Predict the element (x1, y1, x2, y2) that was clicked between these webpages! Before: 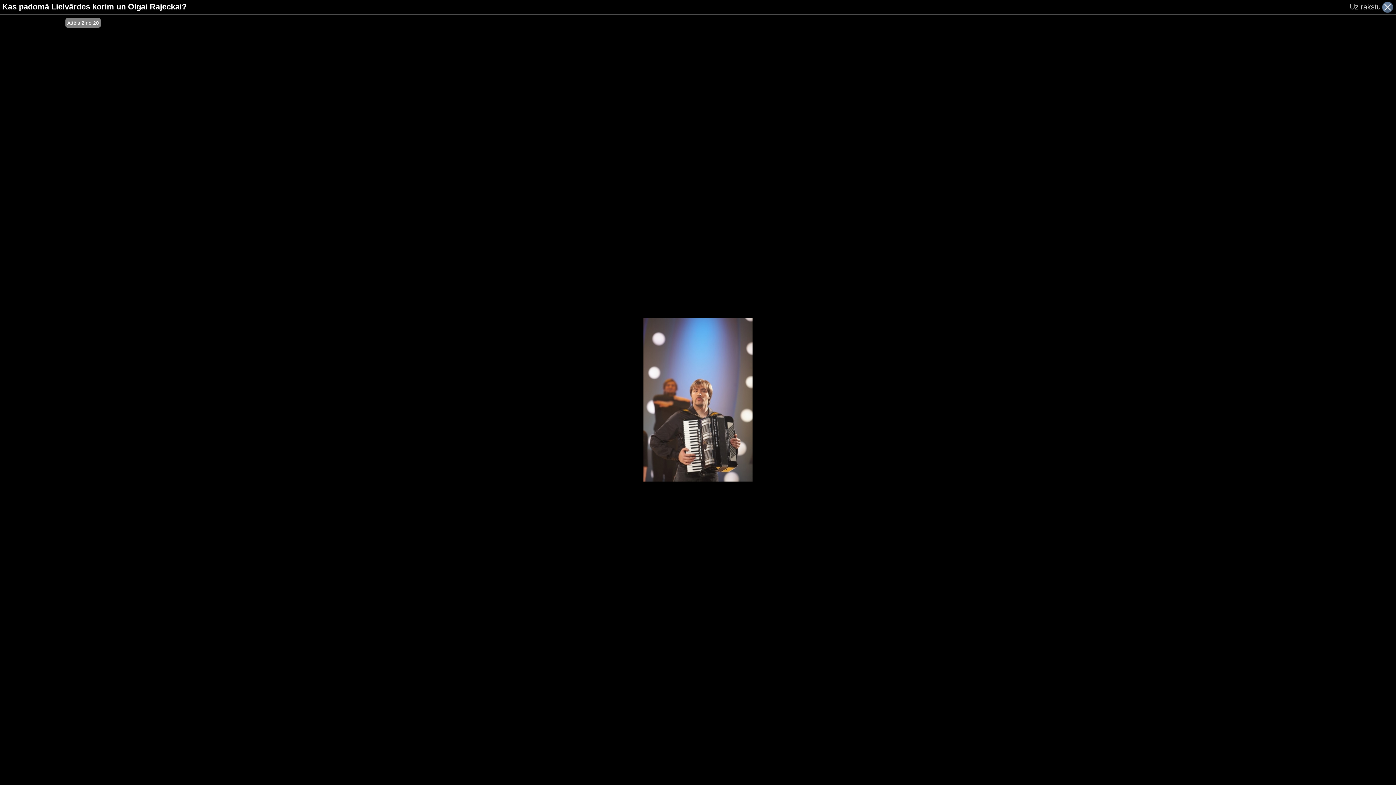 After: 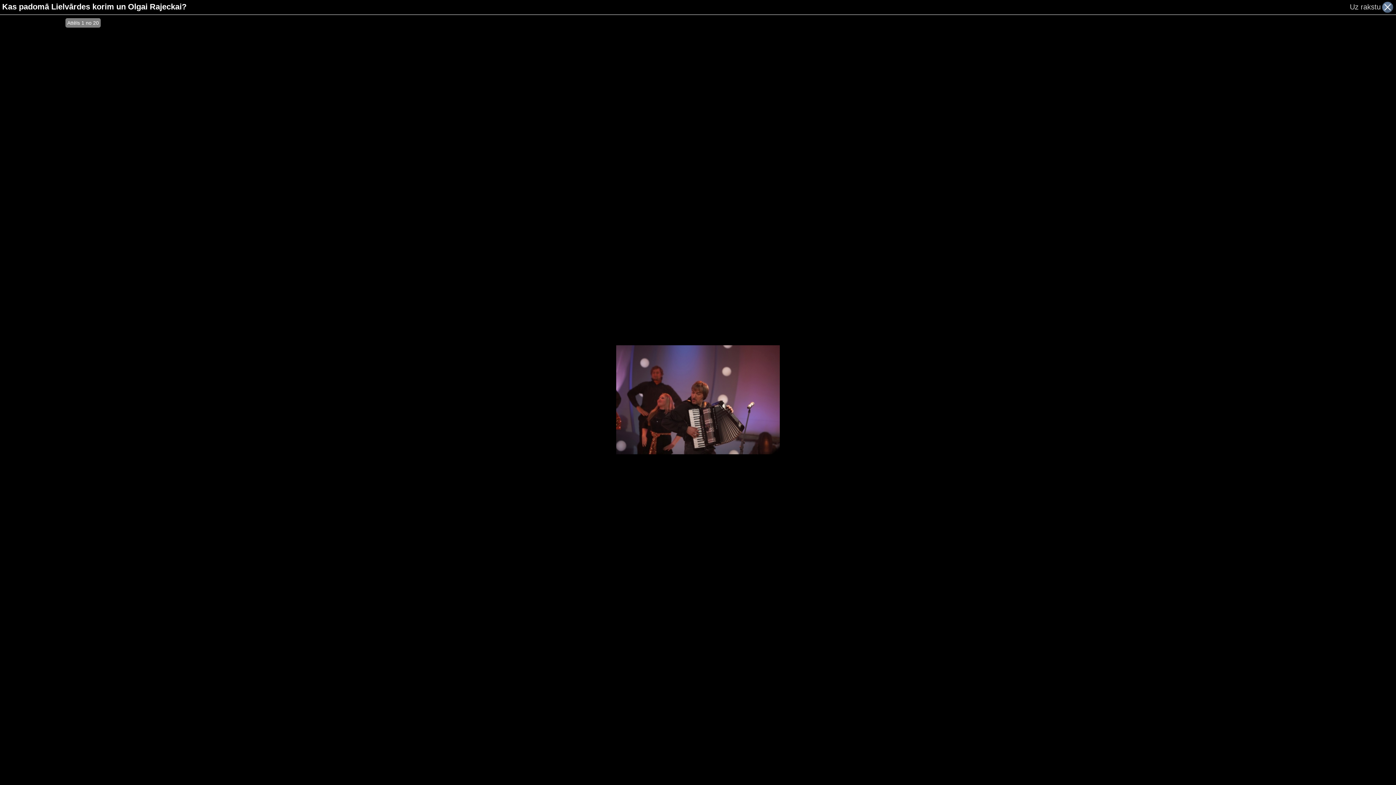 Action: bbox: (643, 18, 698, 781)